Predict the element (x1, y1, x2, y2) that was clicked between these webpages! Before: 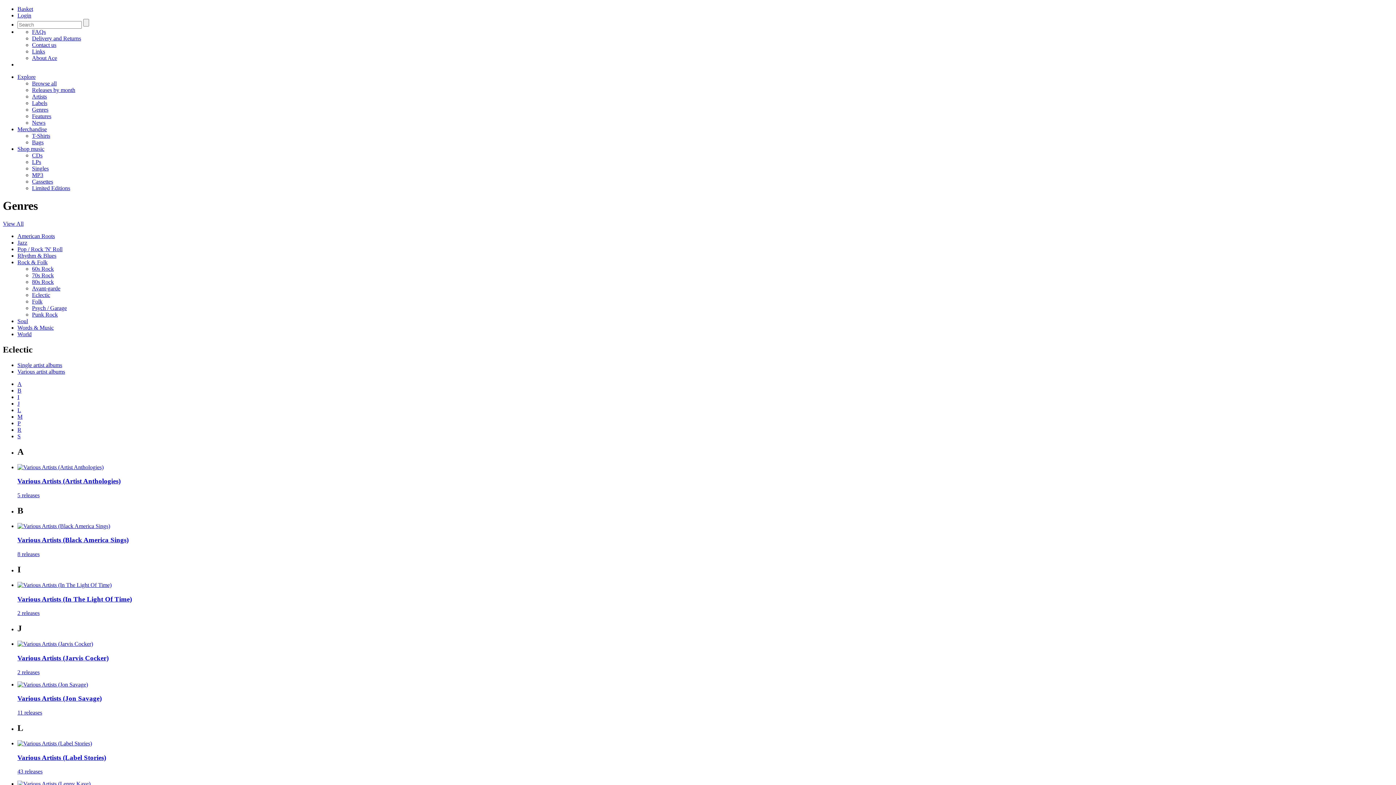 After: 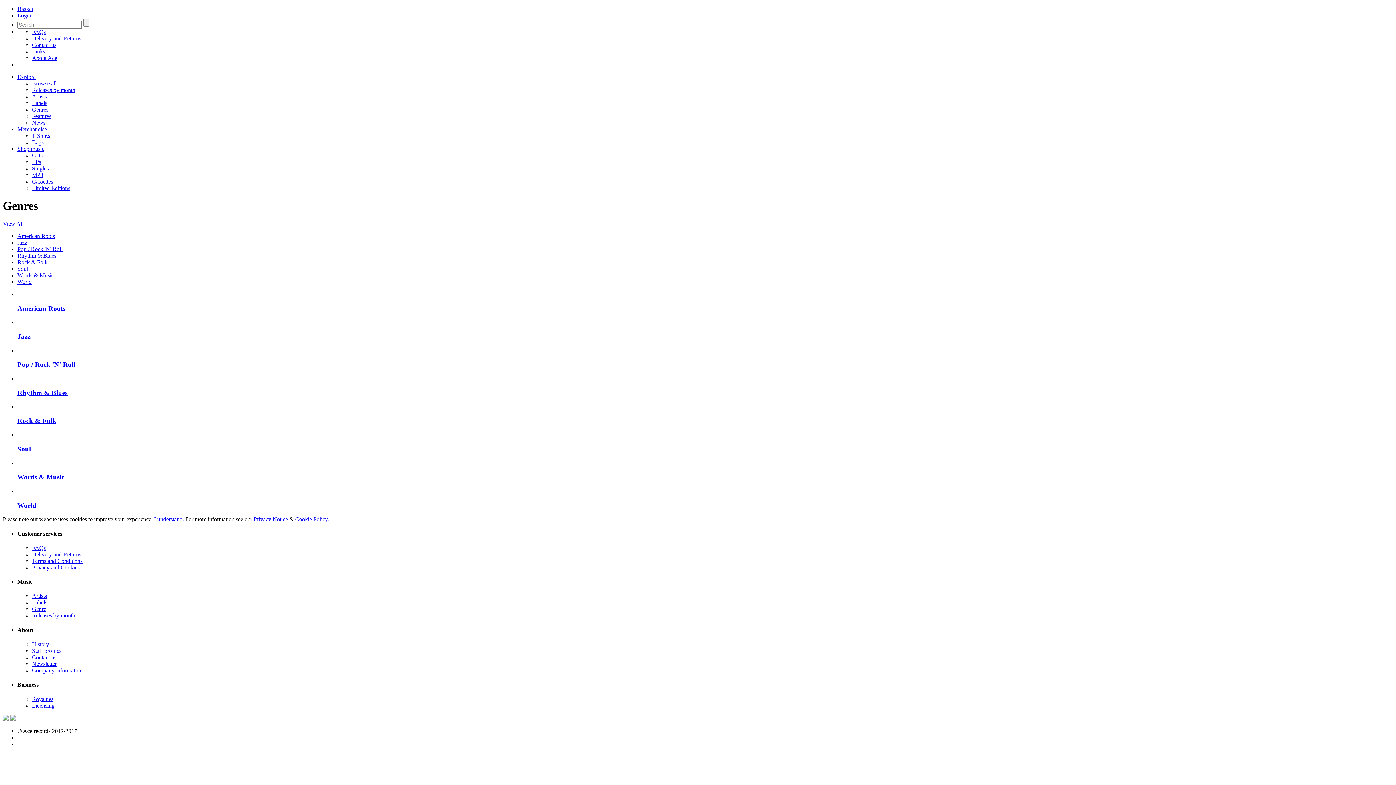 Action: label: Genres bbox: (32, 106, 48, 112)